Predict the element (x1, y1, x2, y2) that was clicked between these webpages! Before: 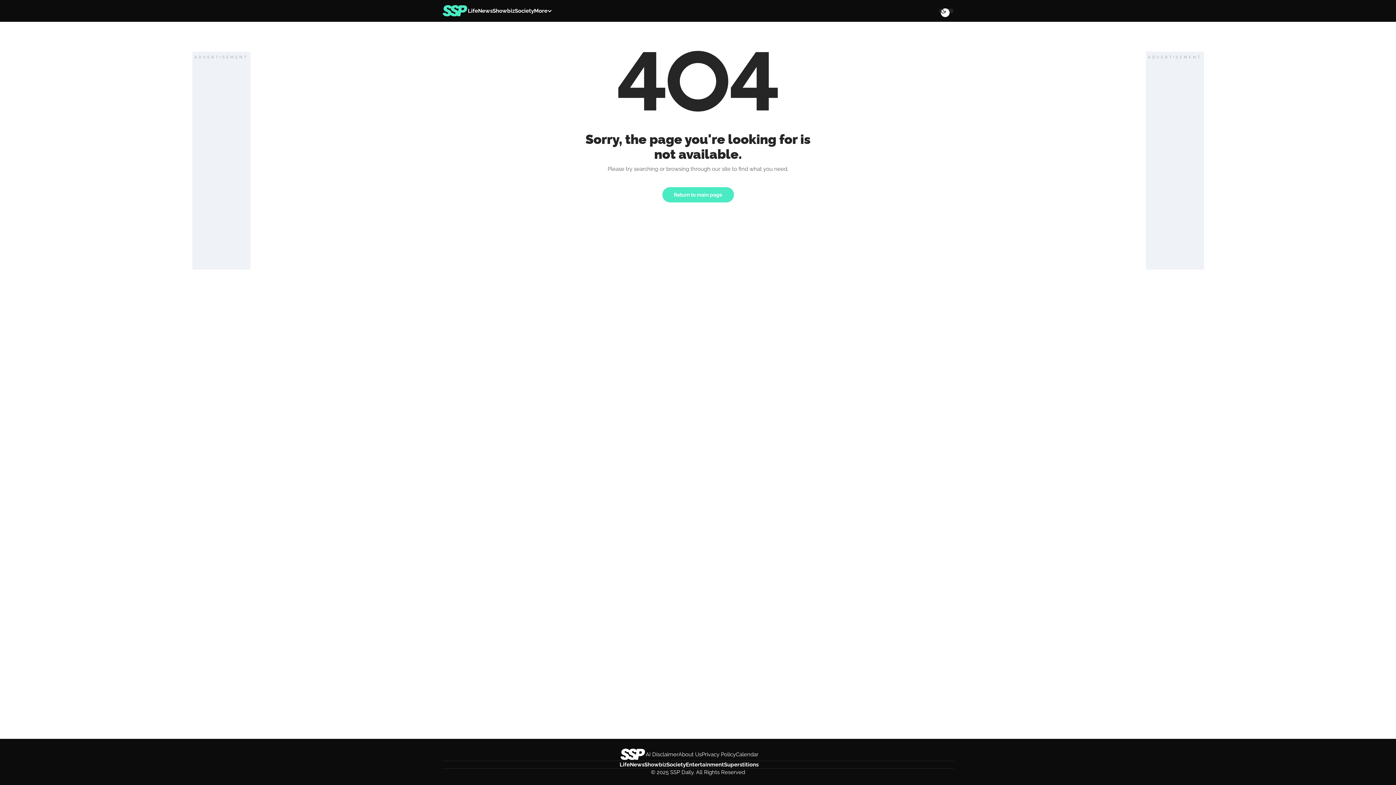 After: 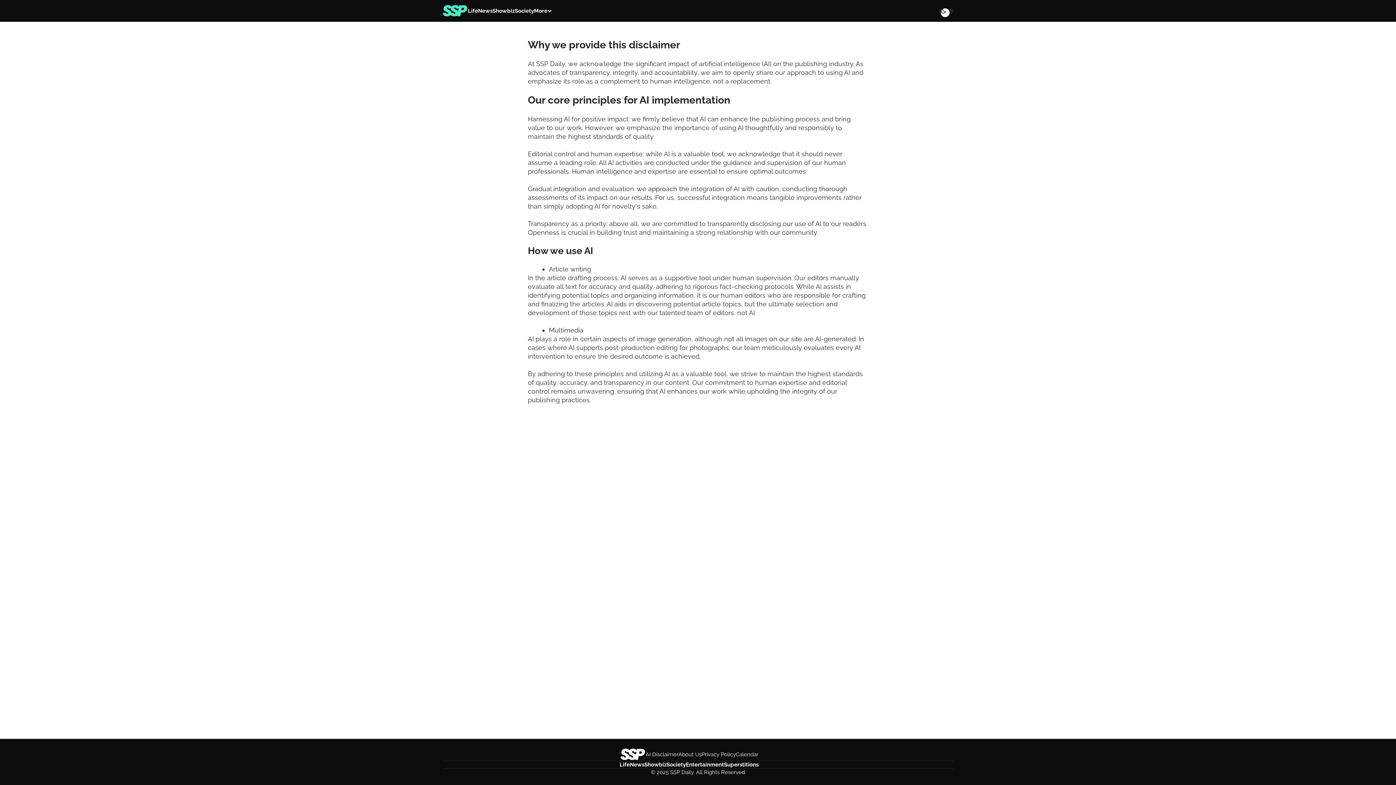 Action: bbox: (645, 751, 678, 758) label: AI Disclaimer